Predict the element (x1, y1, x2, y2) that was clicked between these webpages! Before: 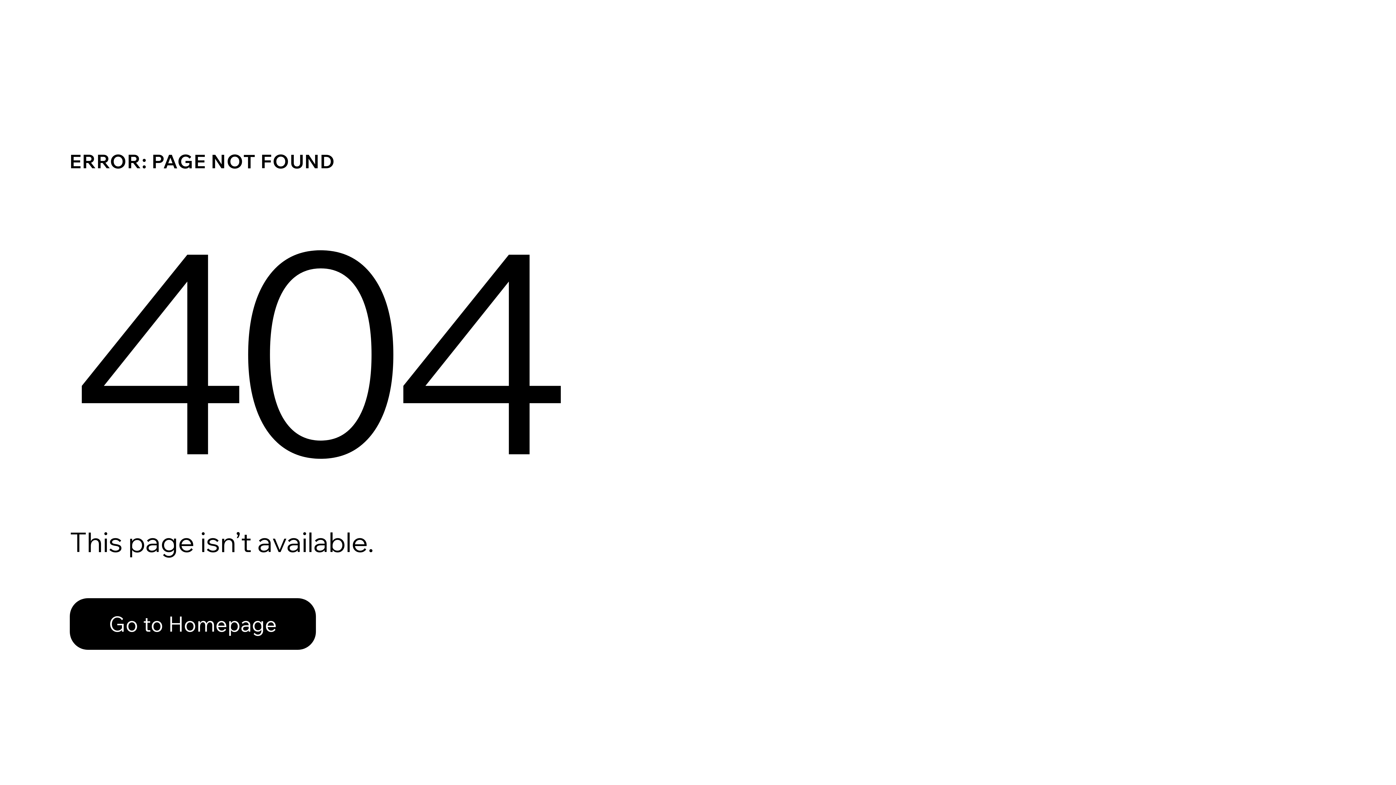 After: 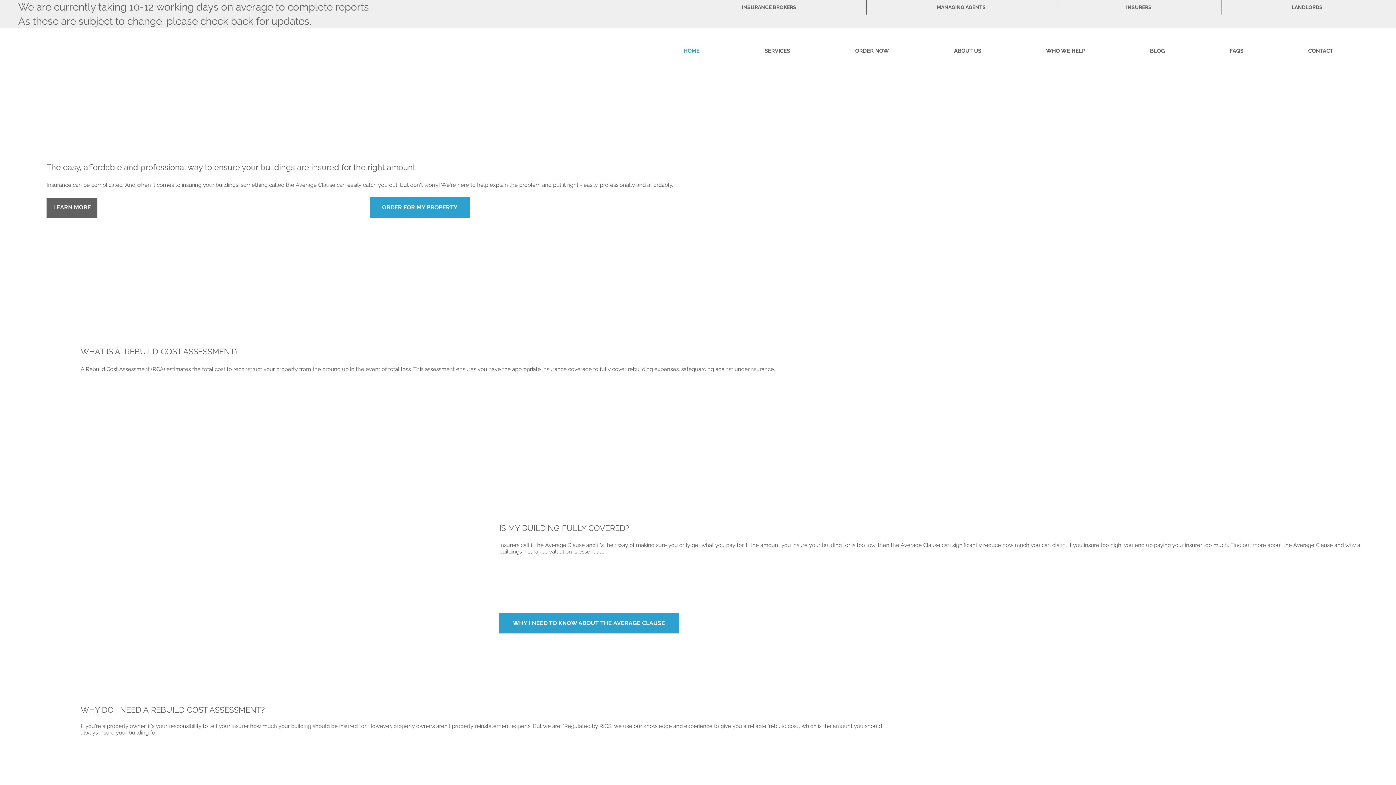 Action: label: Go to Homepage bbox: (69, 598, 316, 650)